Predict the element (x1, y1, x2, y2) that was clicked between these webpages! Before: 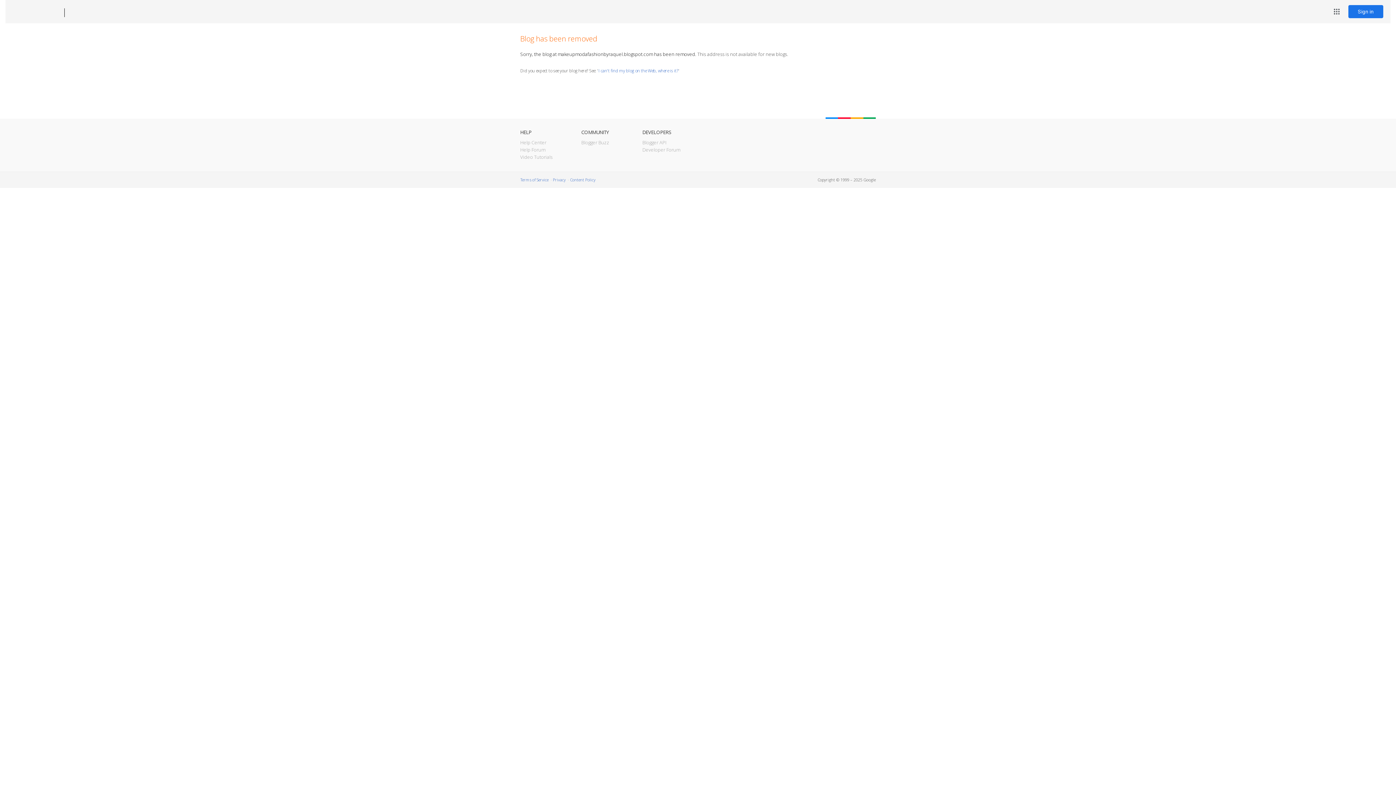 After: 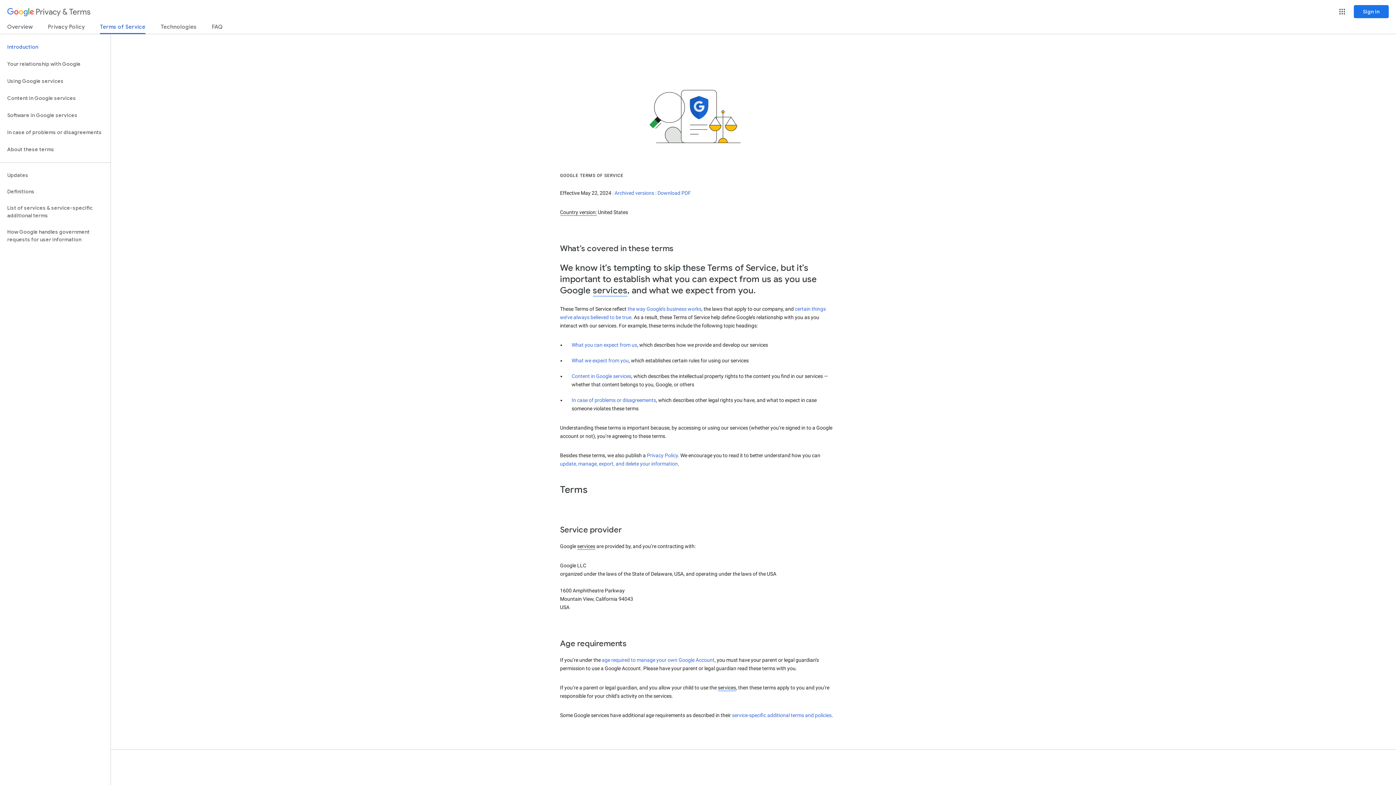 Action: bbox: (520, 177, 548, 182) label: Terms of Service